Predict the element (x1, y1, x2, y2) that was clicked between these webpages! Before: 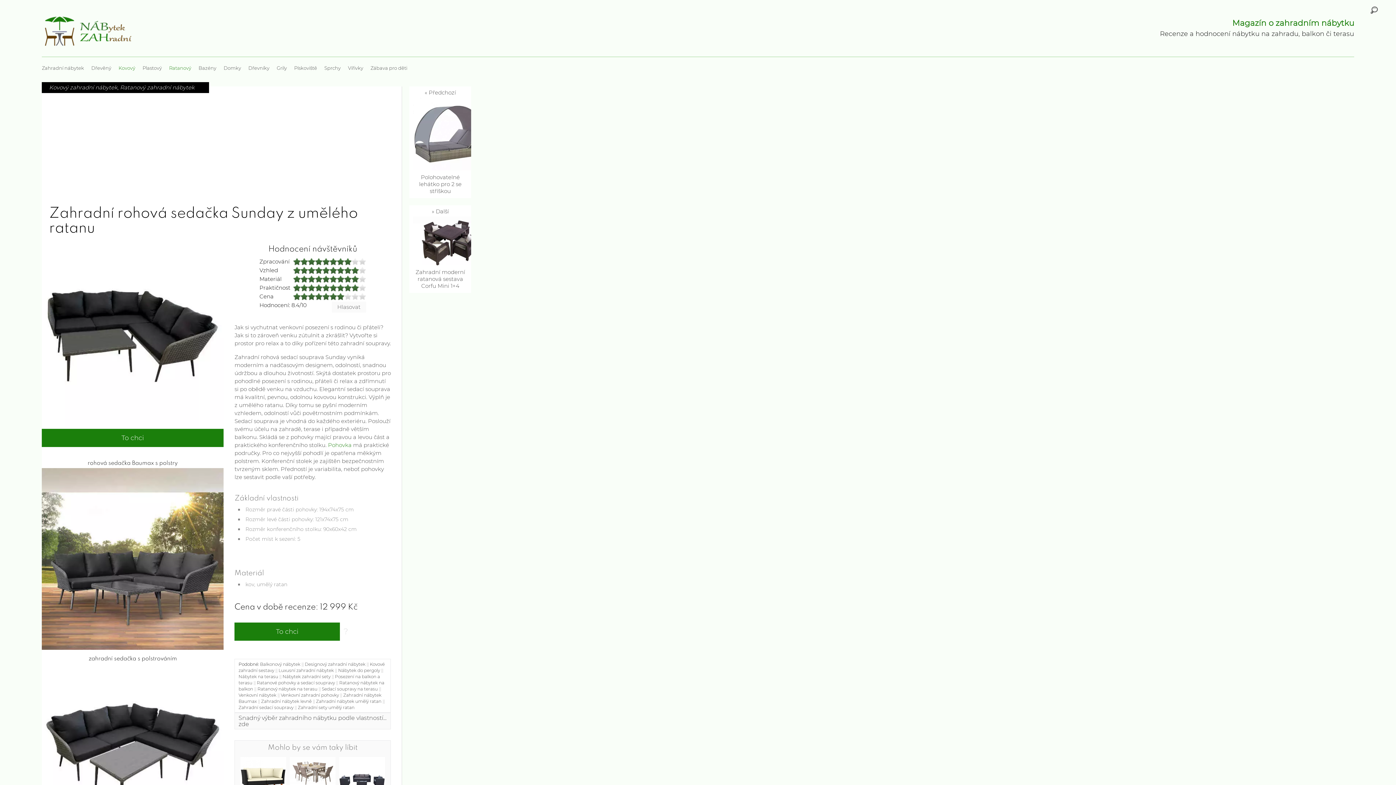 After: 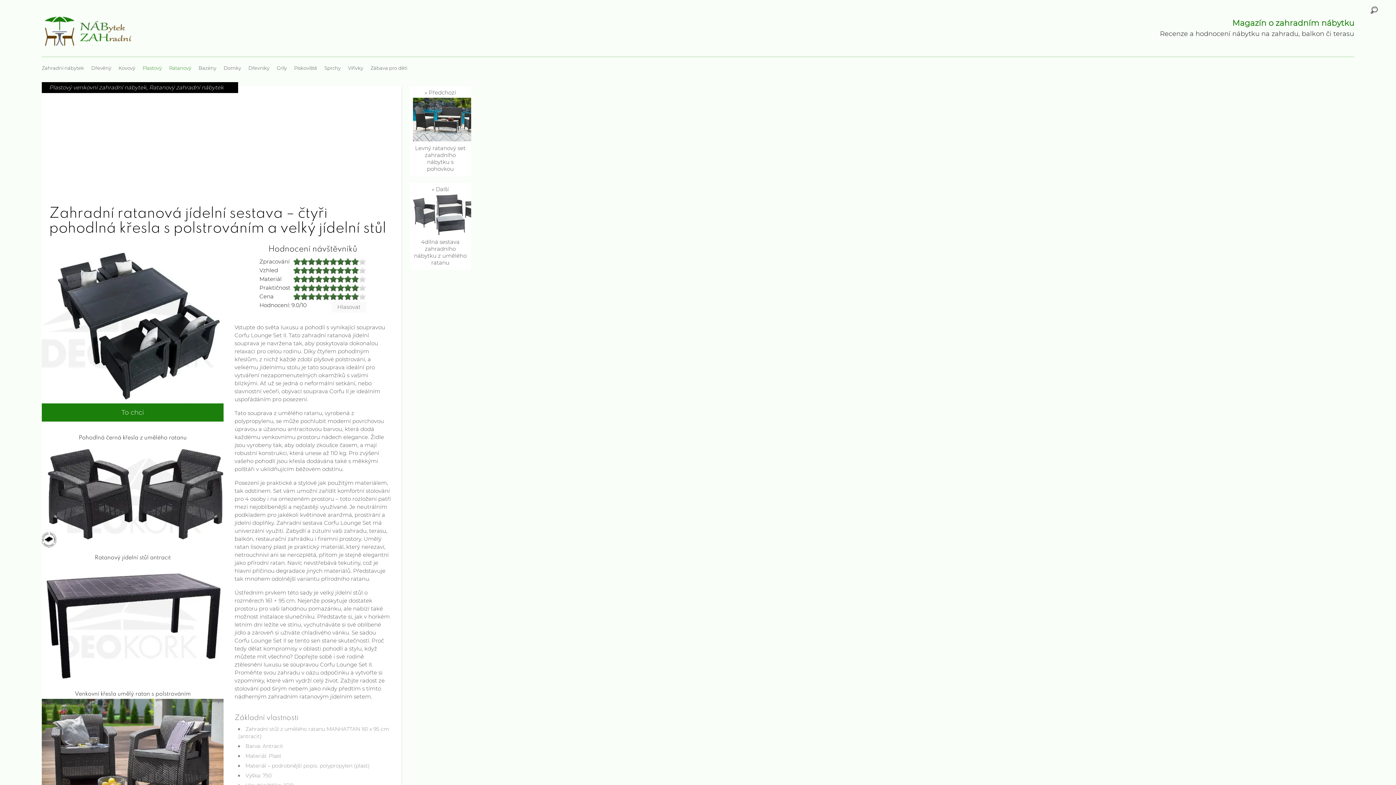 Action: bbox: (240, 698, 286, 739)